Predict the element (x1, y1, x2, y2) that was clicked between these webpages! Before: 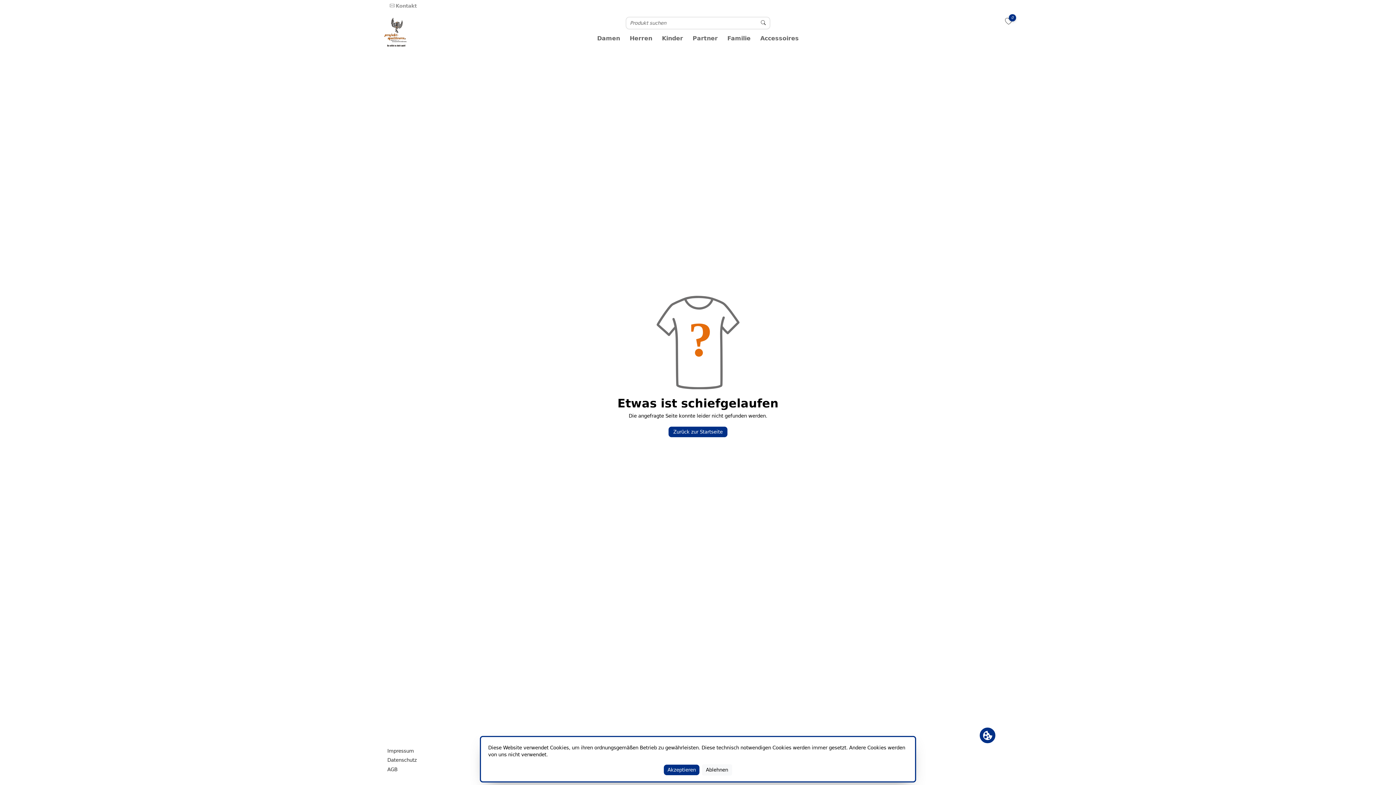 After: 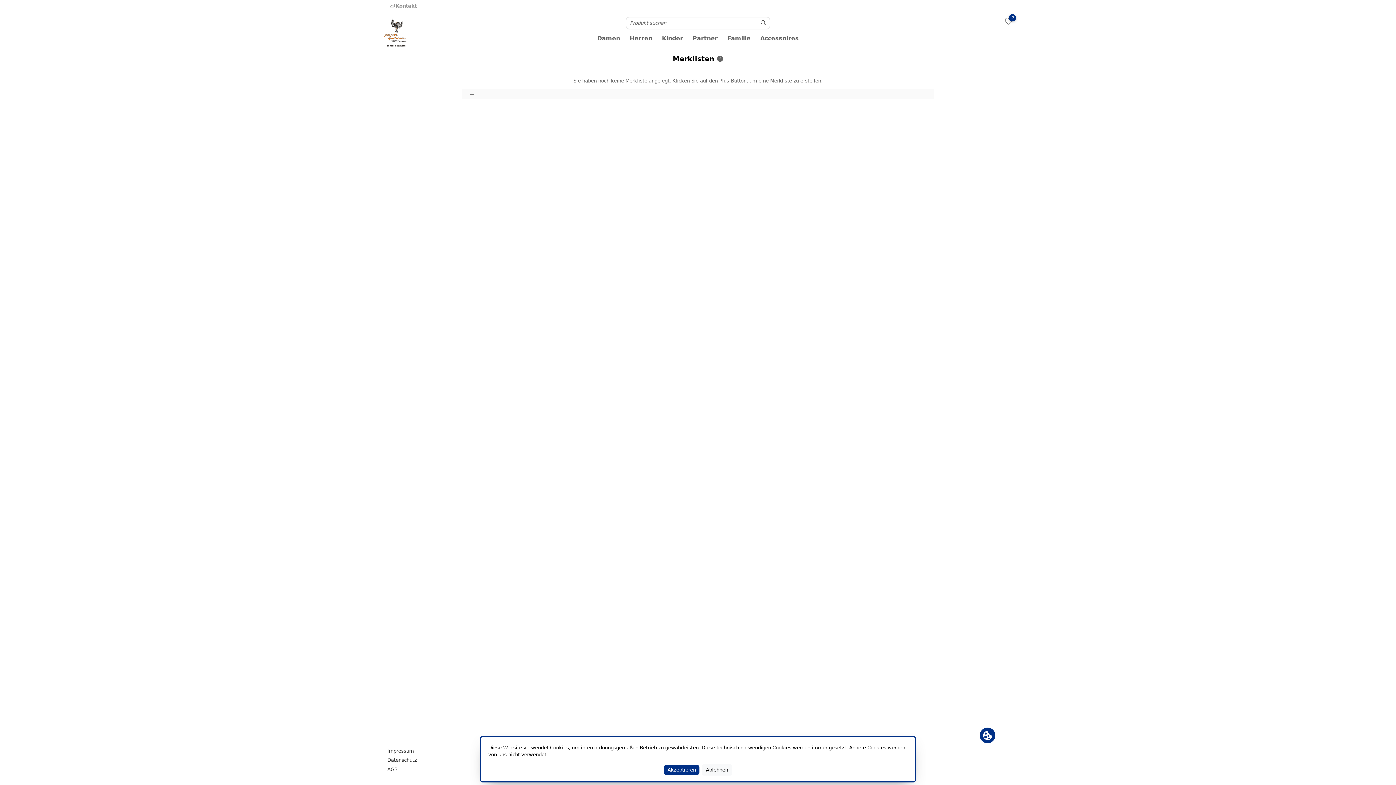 Action: bbox: (1005, 19, 1012, 25) label: 0